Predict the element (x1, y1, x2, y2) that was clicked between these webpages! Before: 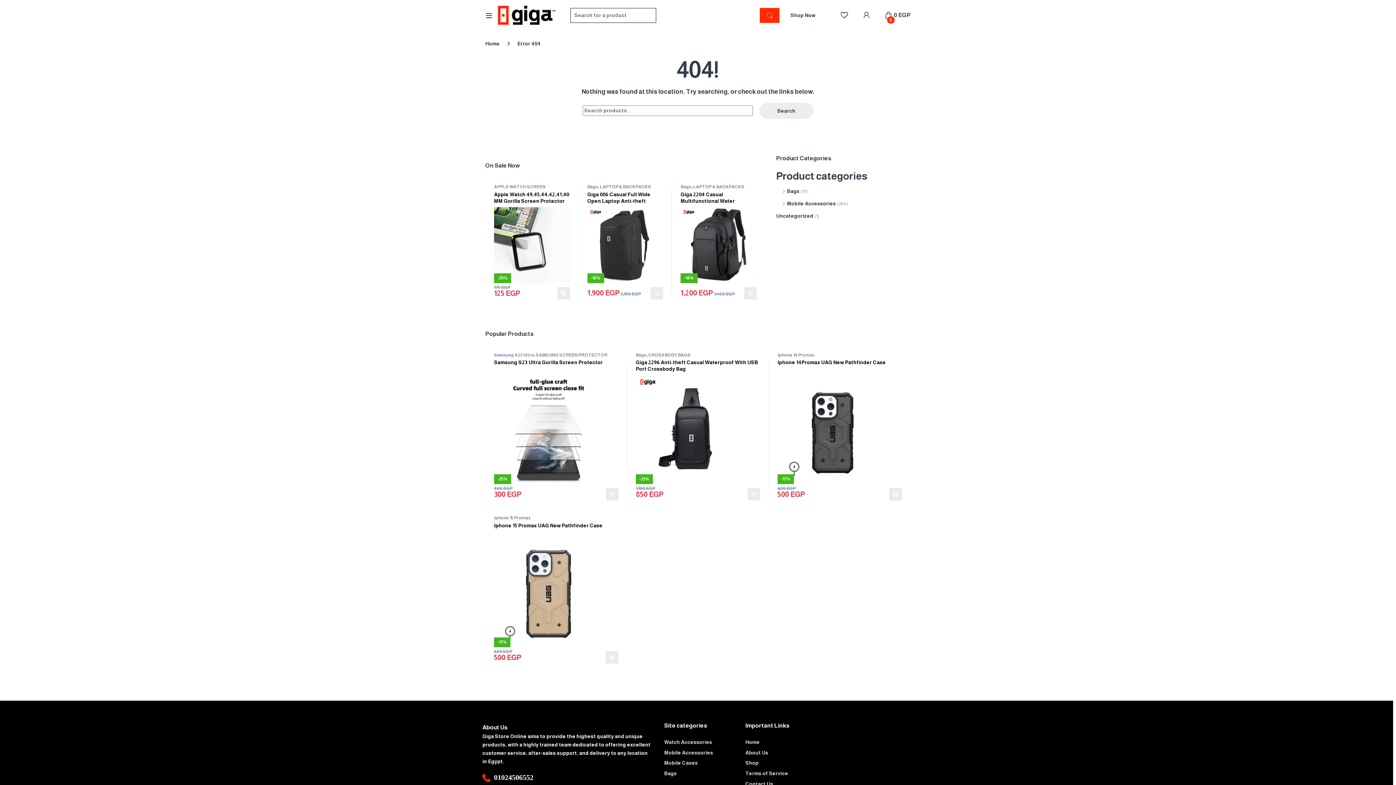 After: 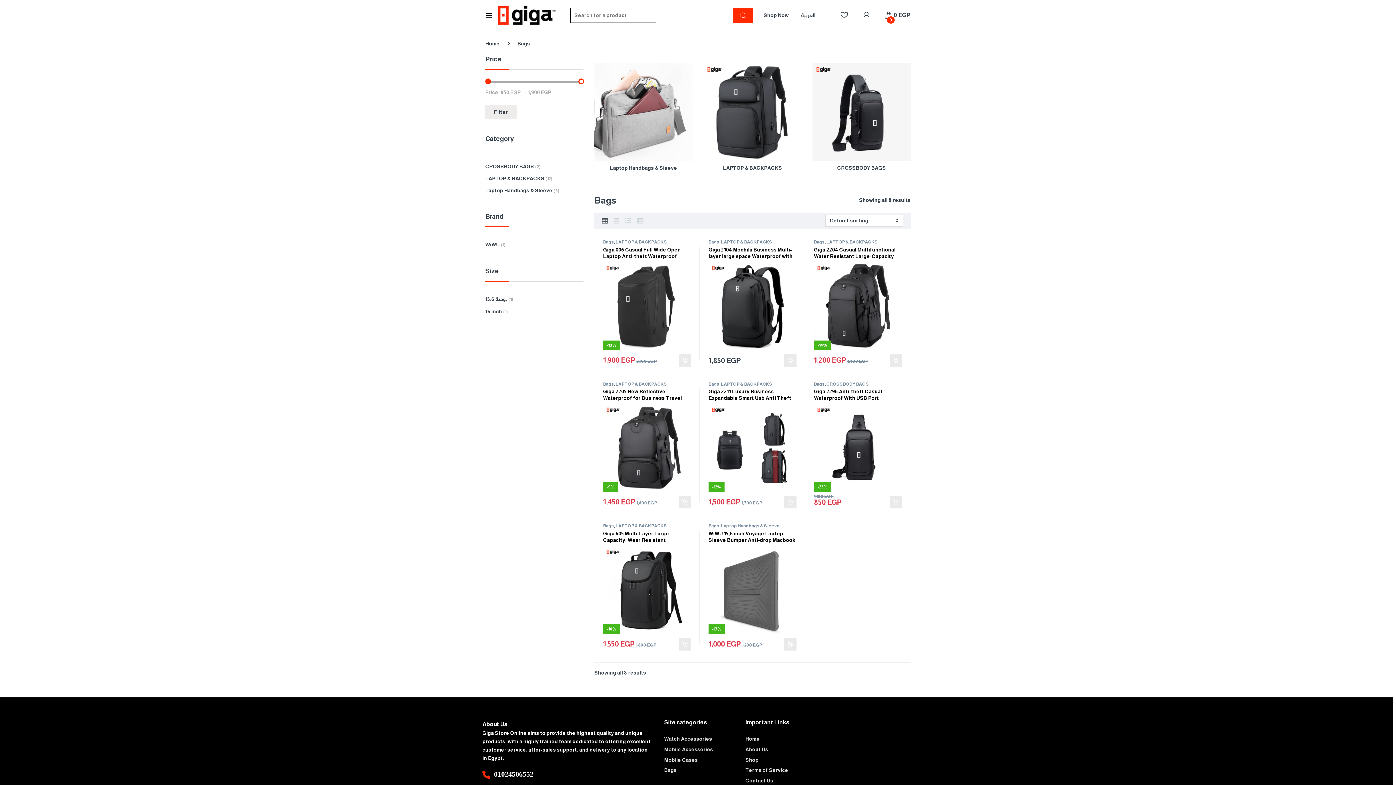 Action: label: Bags bbox: (680, 184, 691, 189)